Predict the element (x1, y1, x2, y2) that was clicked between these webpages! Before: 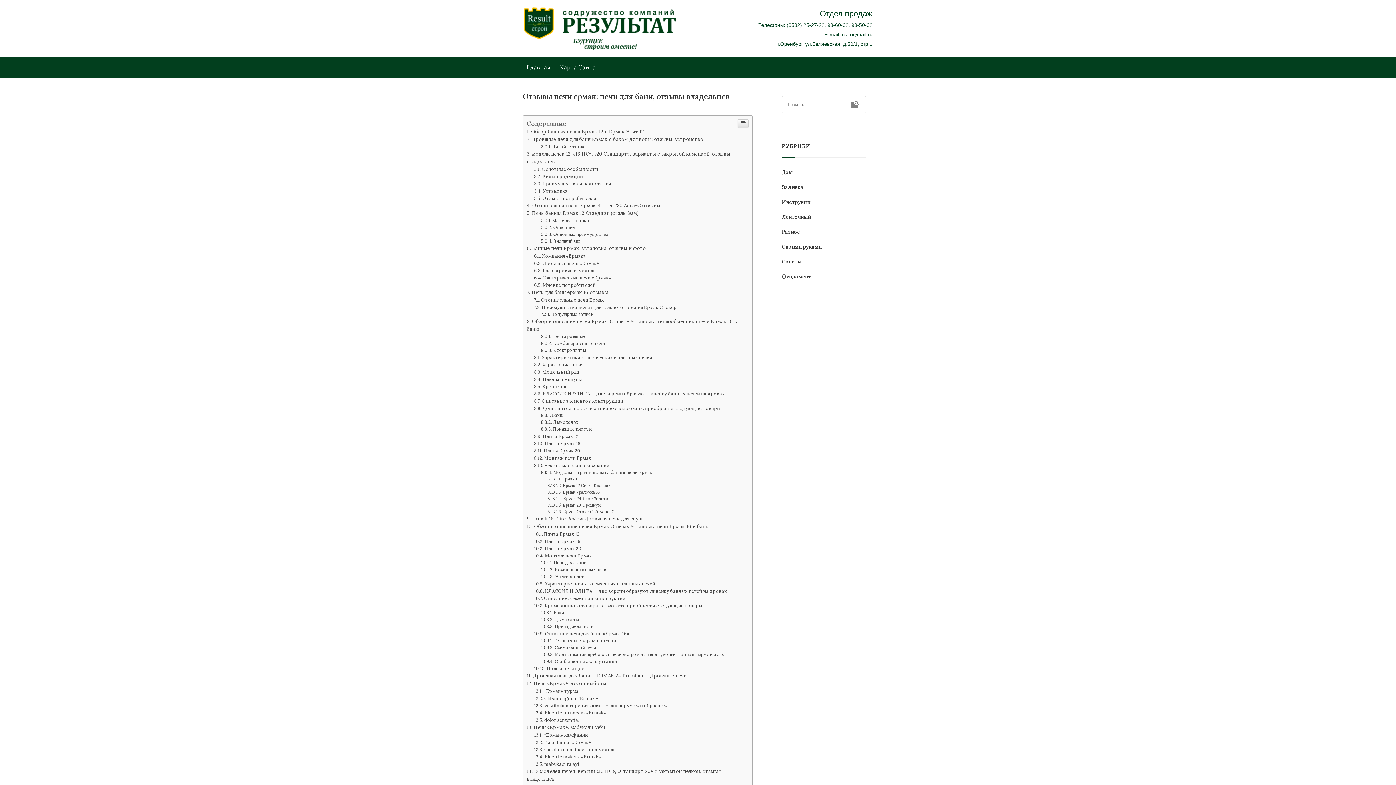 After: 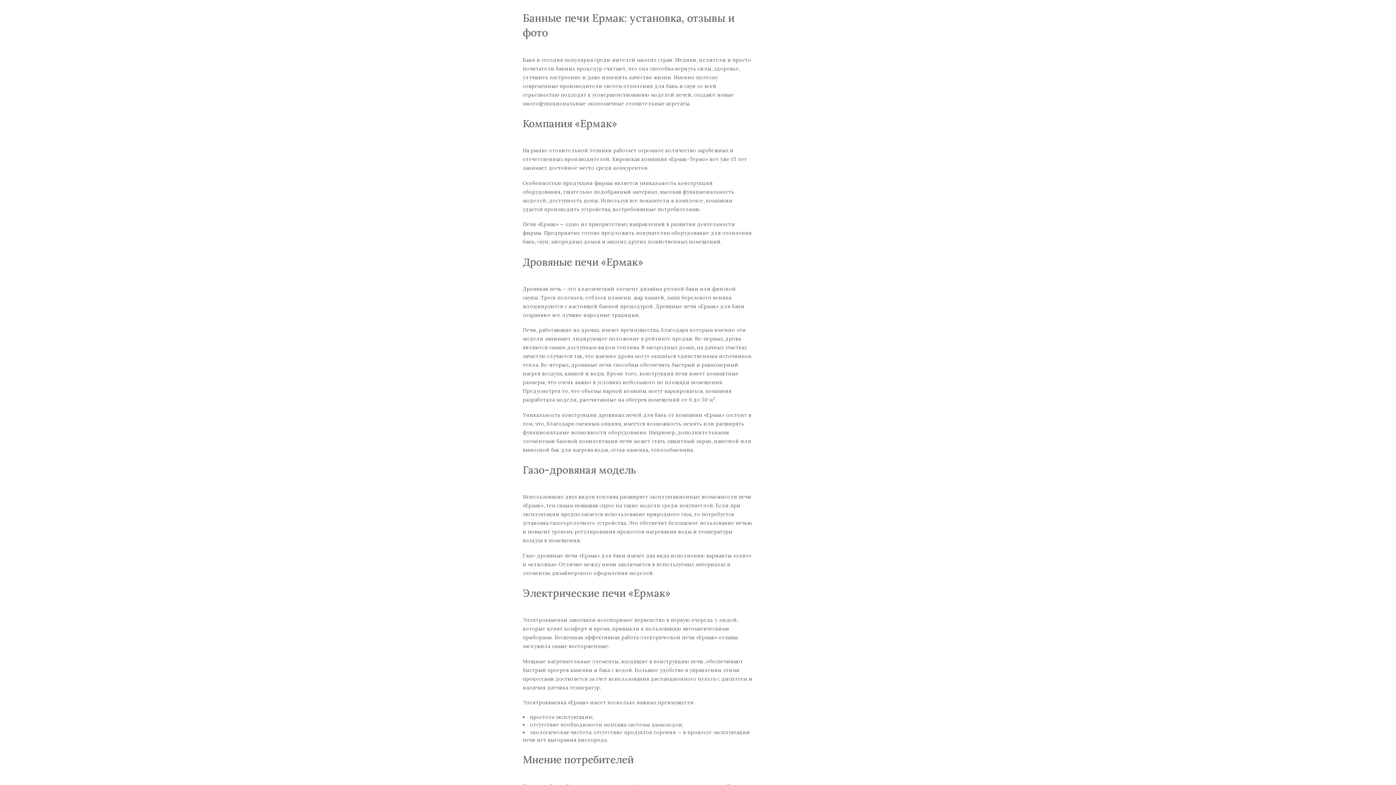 Action: bbox: (527, 245, 645, 251) label: Банные печи Ермак: установка, отзывы и фото